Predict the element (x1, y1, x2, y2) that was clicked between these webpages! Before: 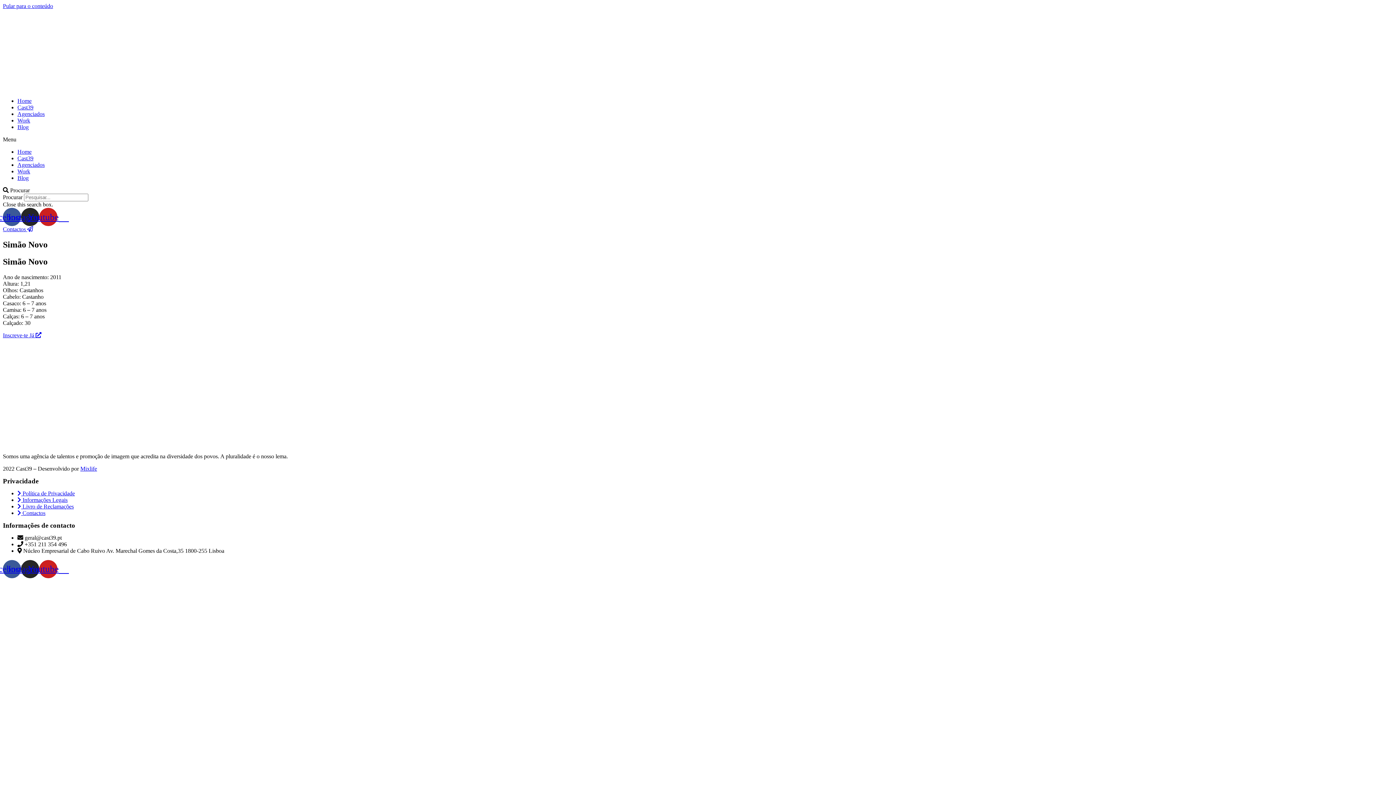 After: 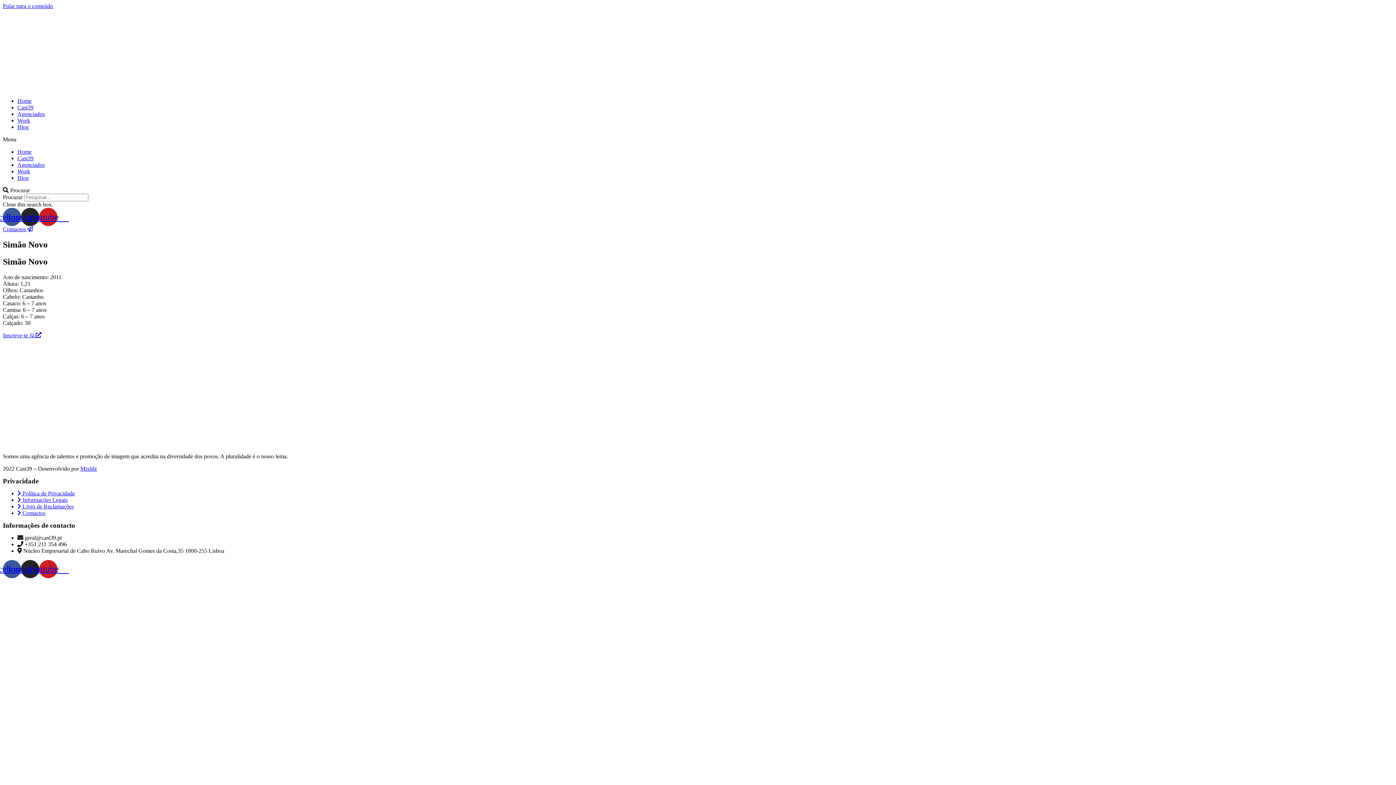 Action: bbox: (17, 503, 73, 509) label:  Livro de Reclamações